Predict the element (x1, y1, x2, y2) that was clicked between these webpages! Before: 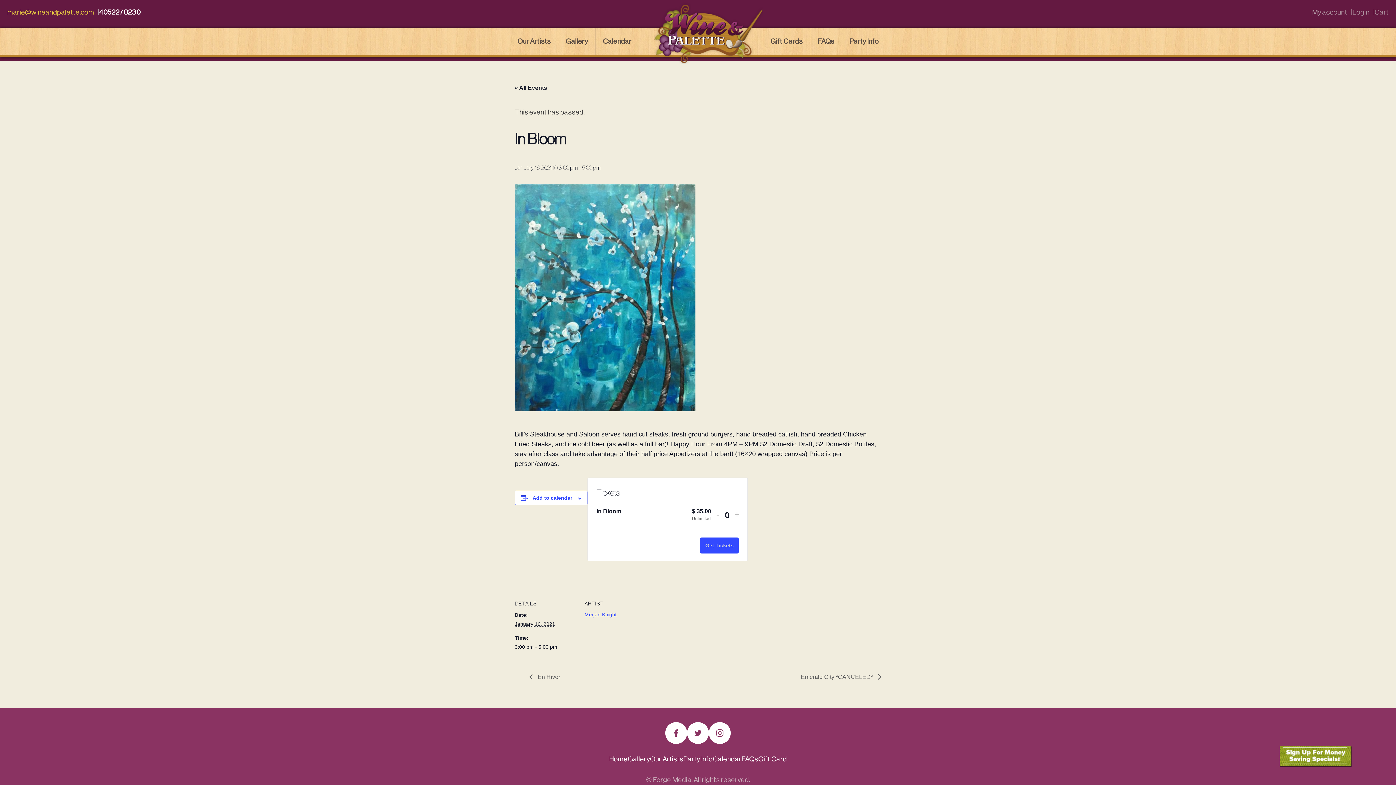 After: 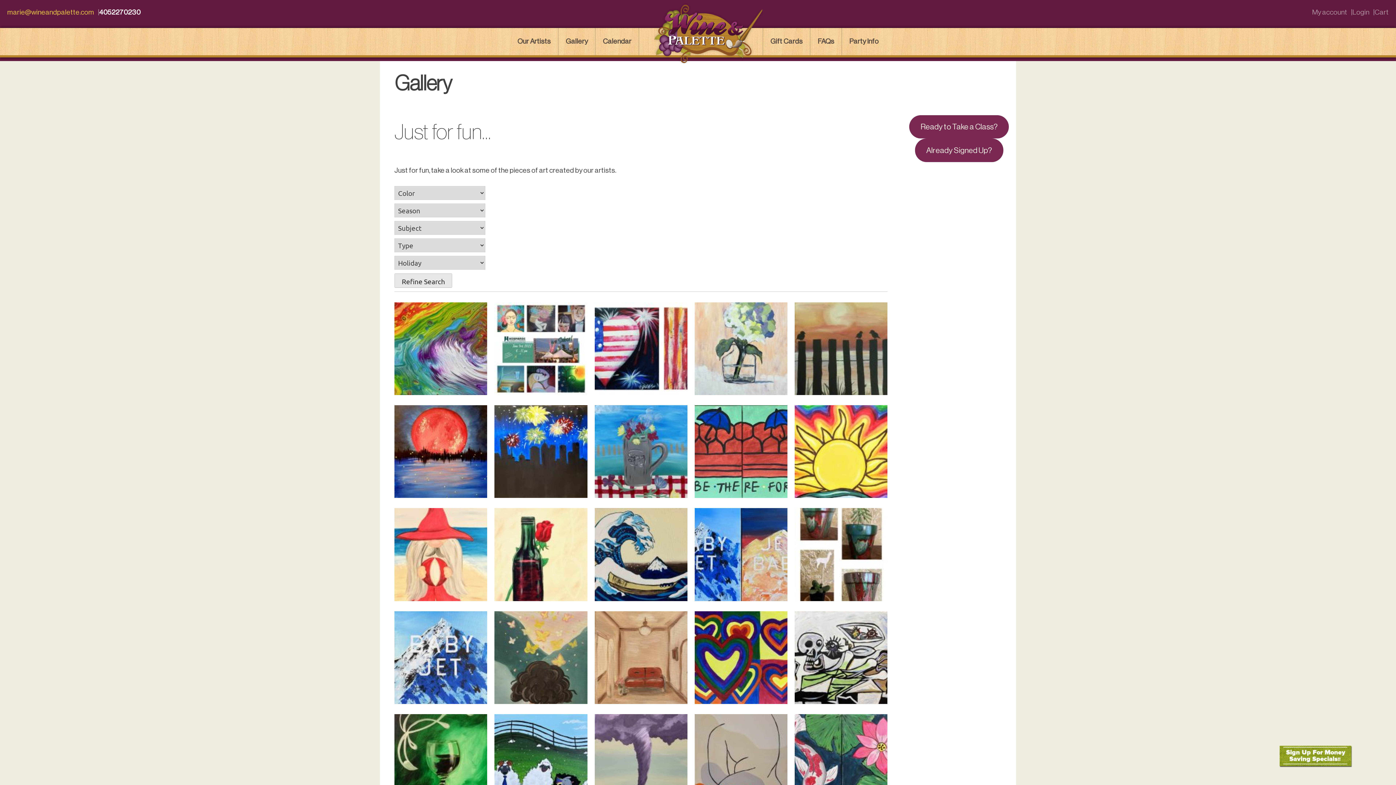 Action: label: Gallery bbox: (565, 36, 588, 46)